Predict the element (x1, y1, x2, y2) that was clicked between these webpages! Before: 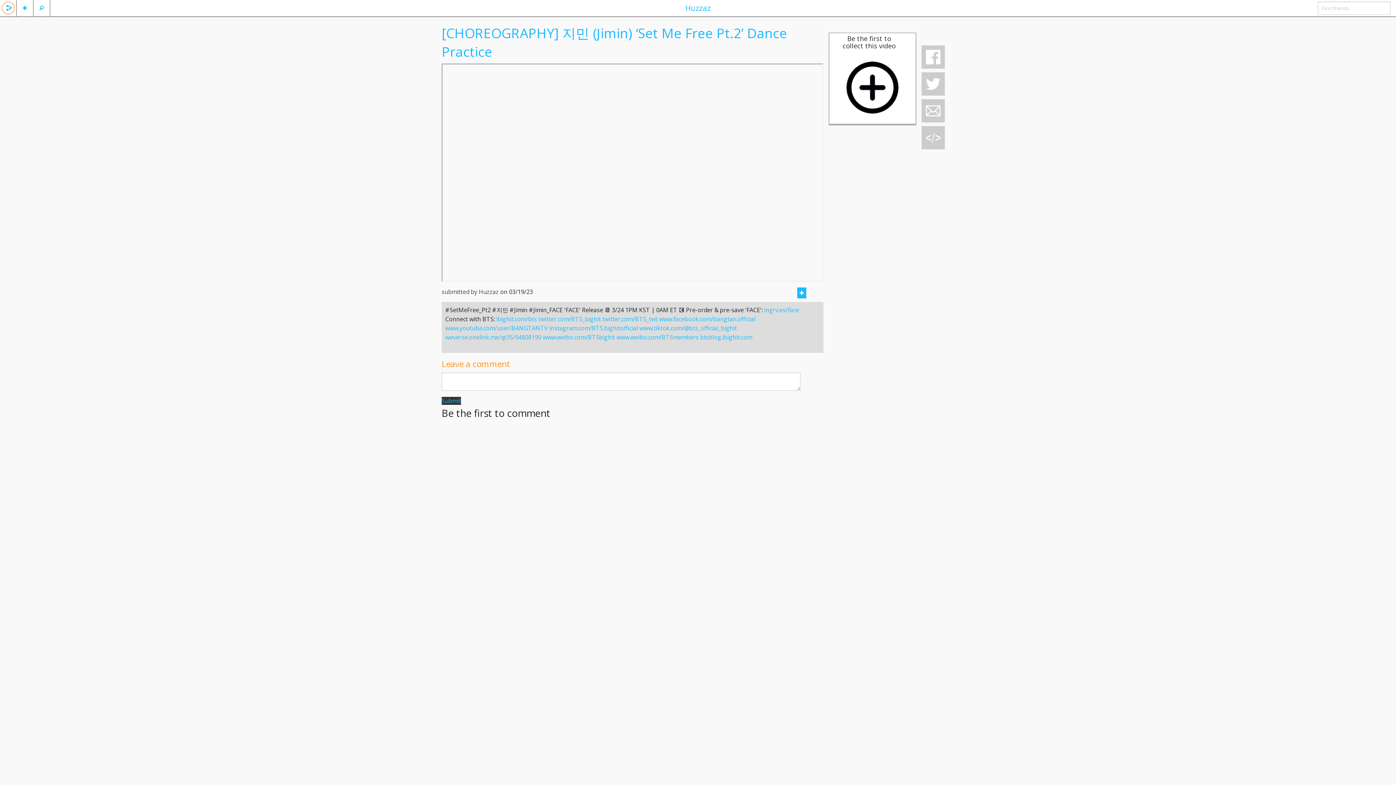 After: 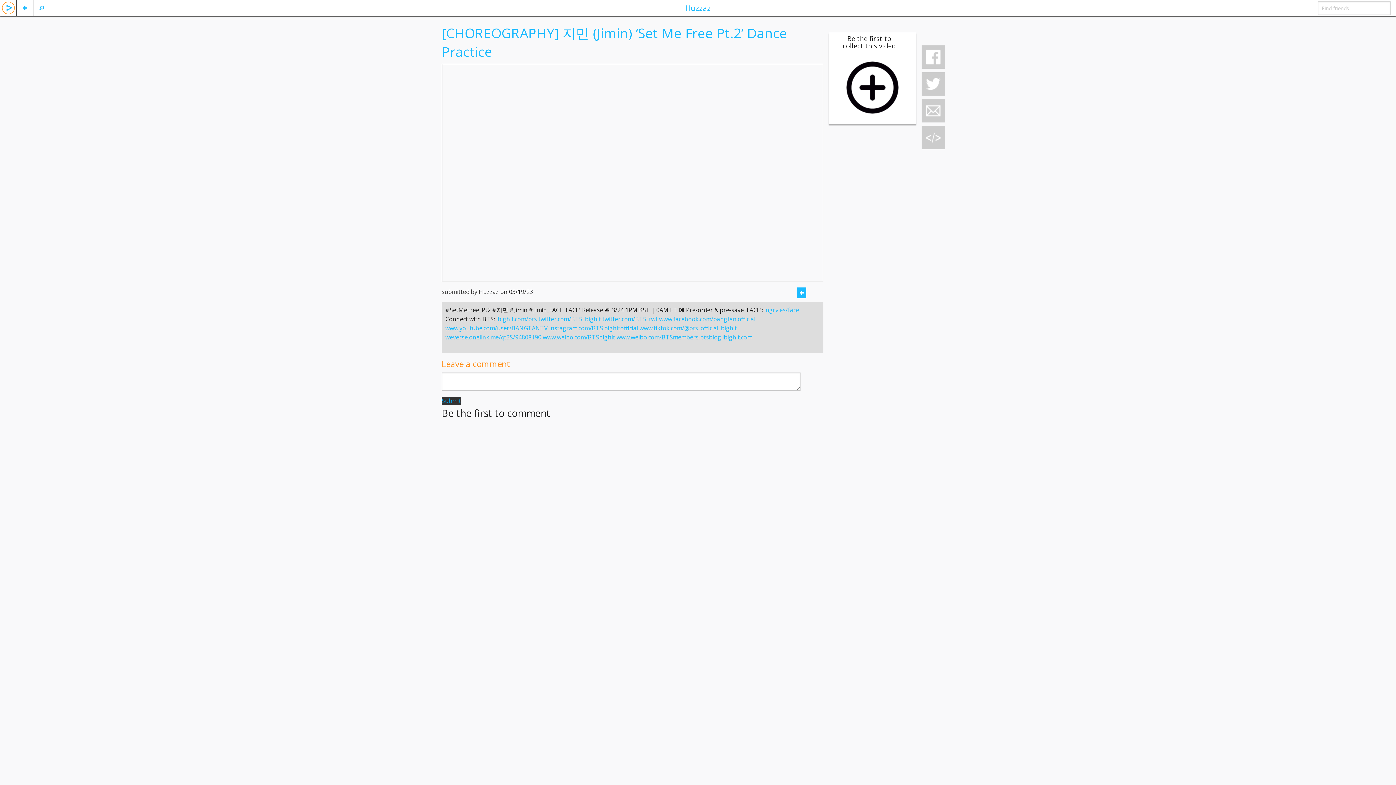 Action: bbox: (441, 396, 461, 404) label: Submit